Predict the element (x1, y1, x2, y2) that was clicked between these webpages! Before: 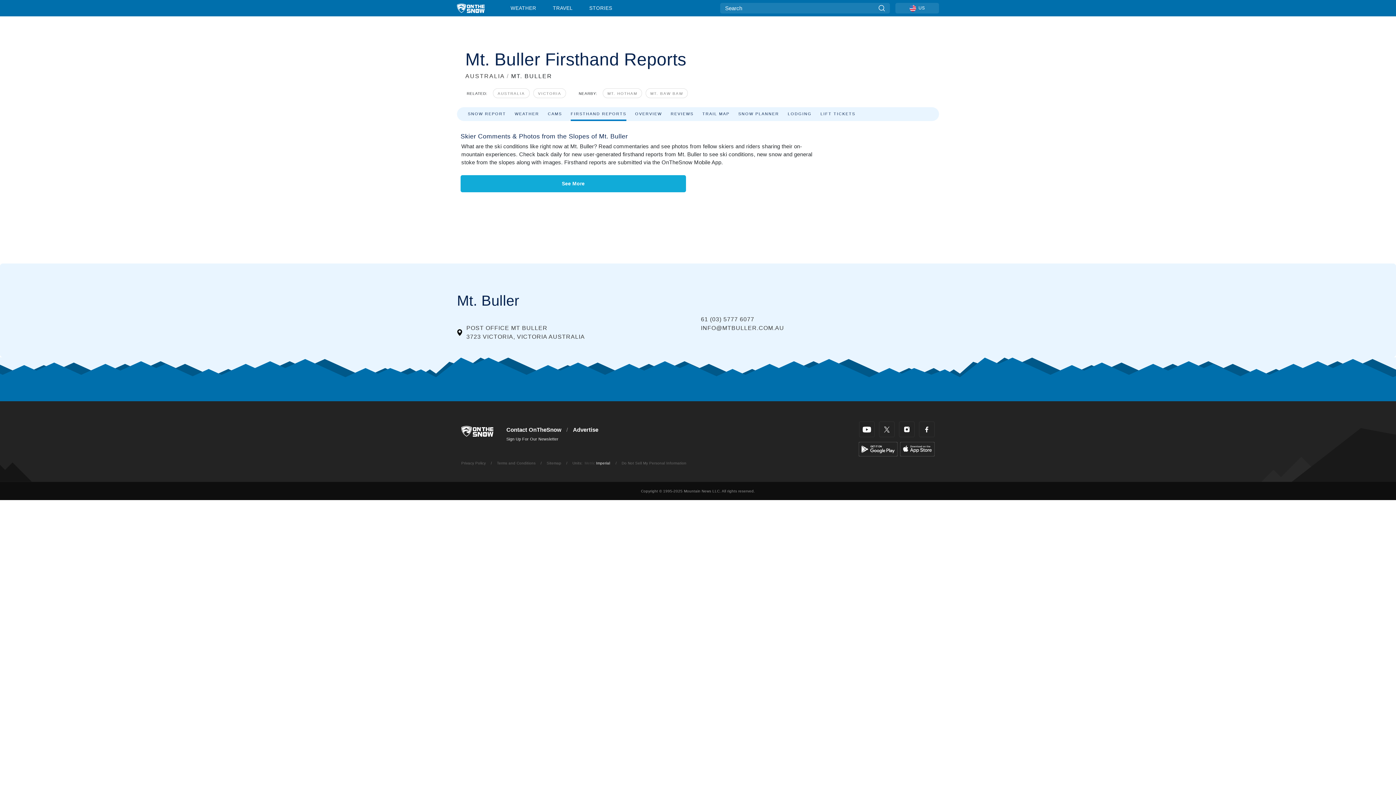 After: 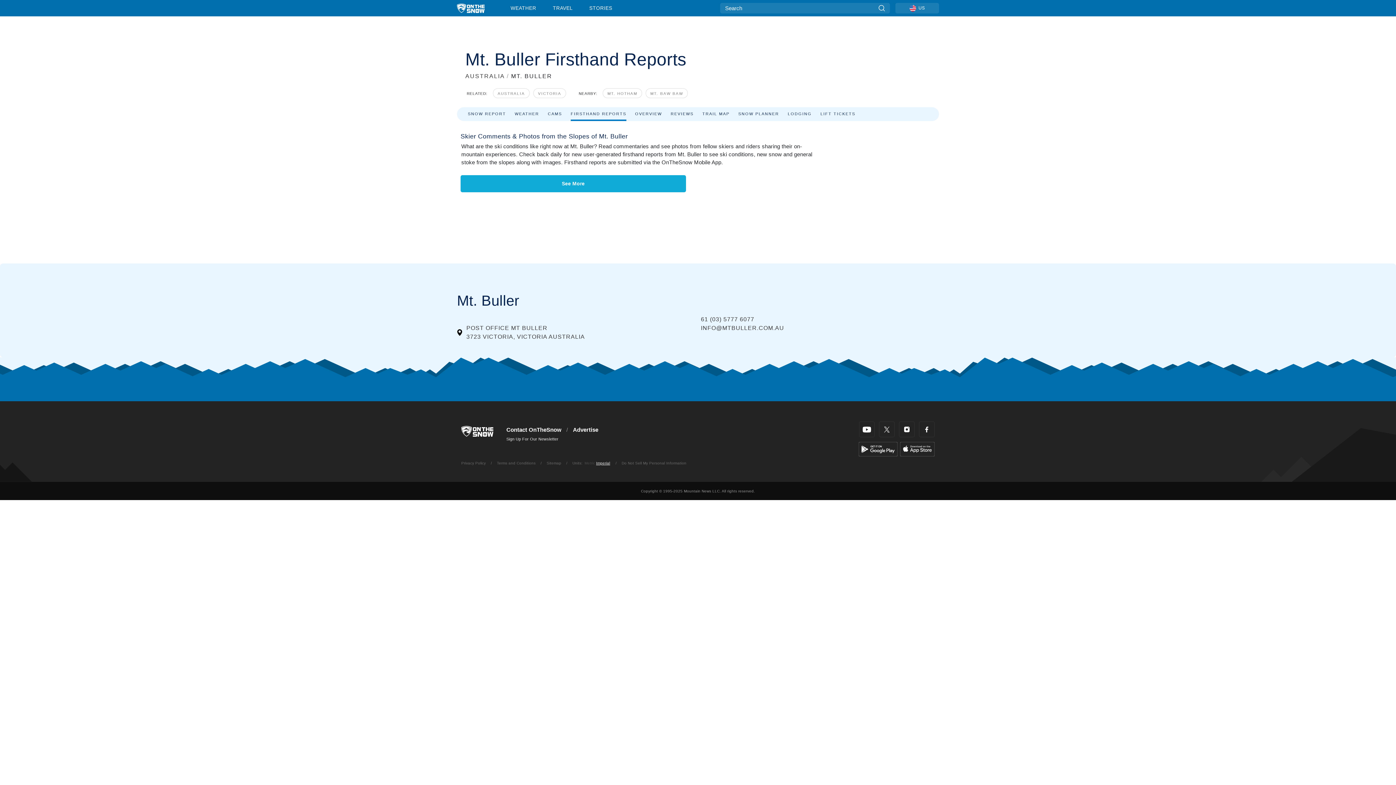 Action: label: Imperial bbox: (595, 425, 610, 431)